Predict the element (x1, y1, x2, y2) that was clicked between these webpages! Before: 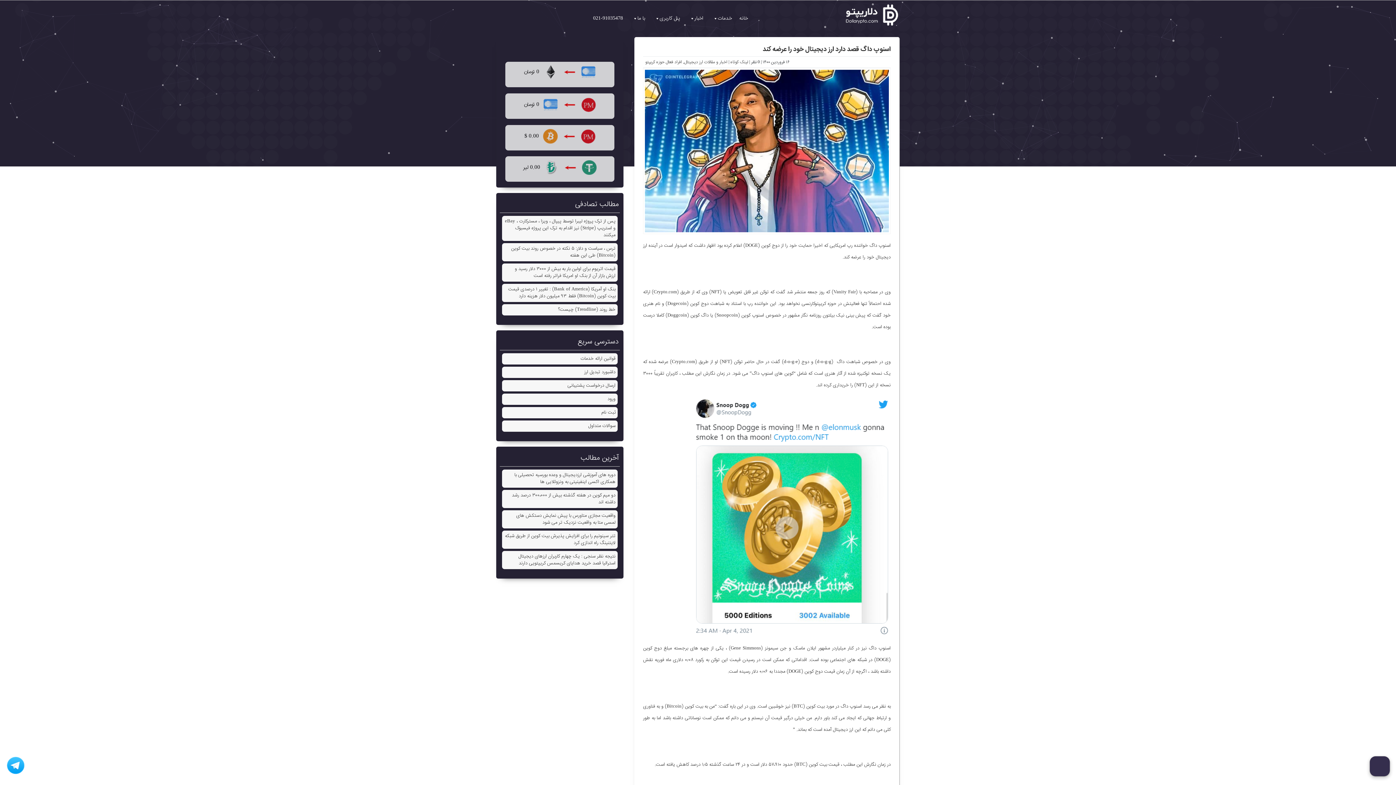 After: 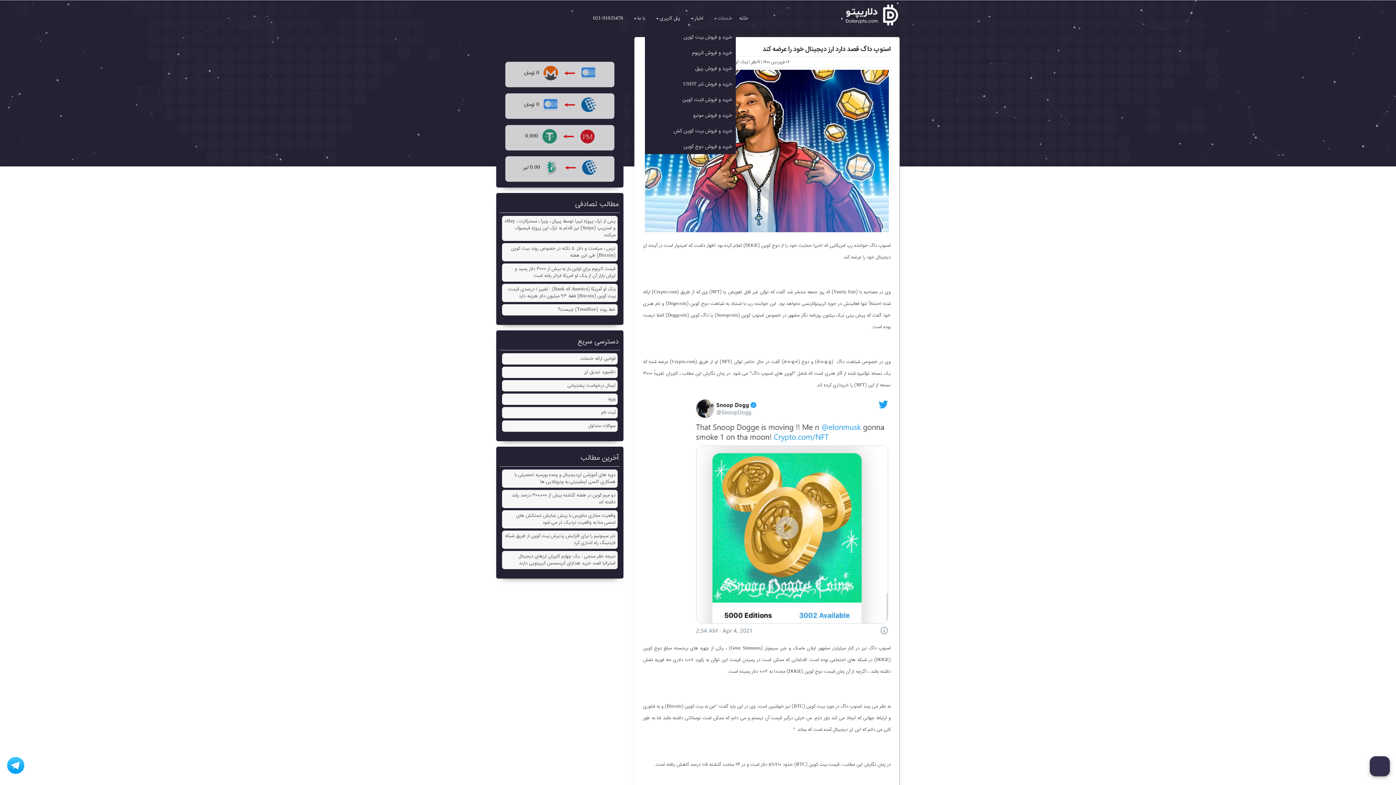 Action: label: خدمات bbox: (707, 7, 735, 29)